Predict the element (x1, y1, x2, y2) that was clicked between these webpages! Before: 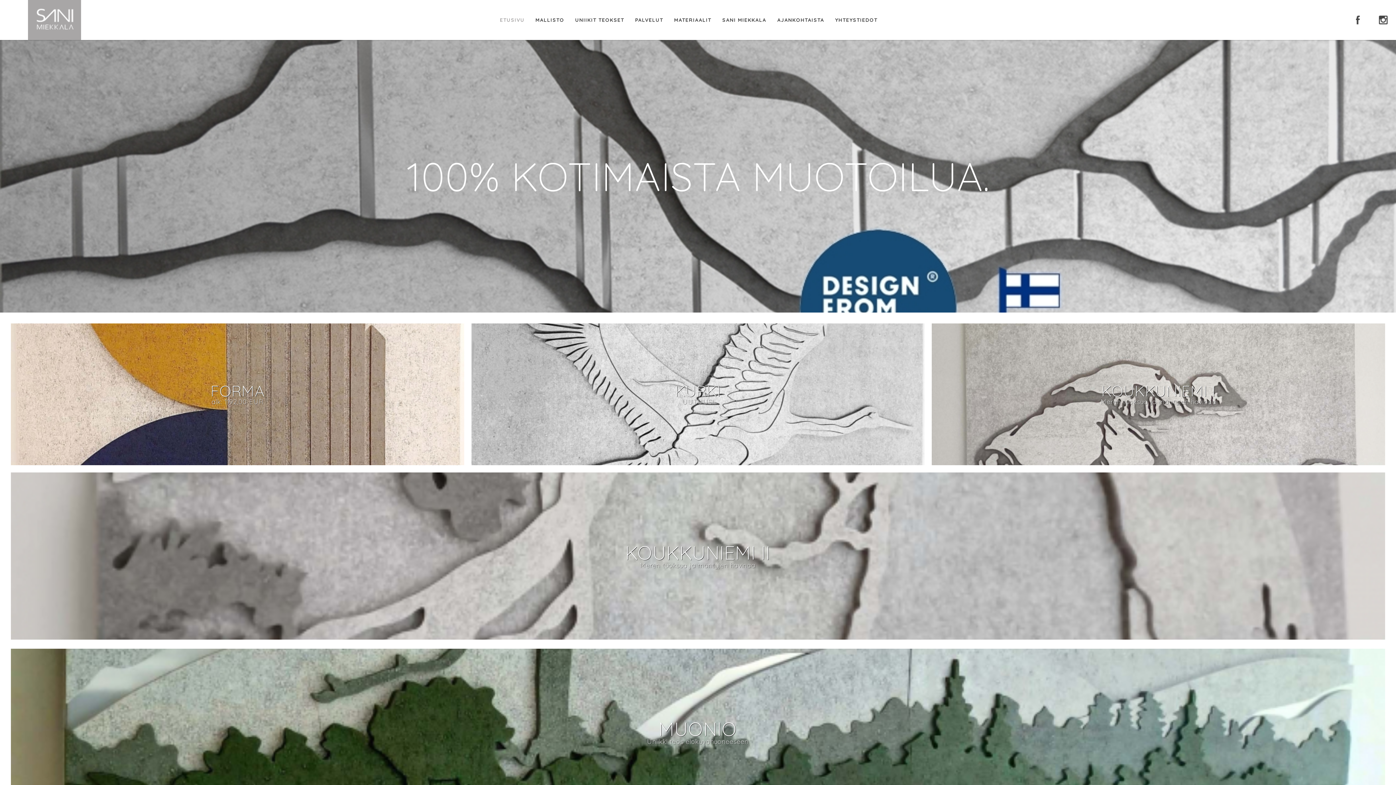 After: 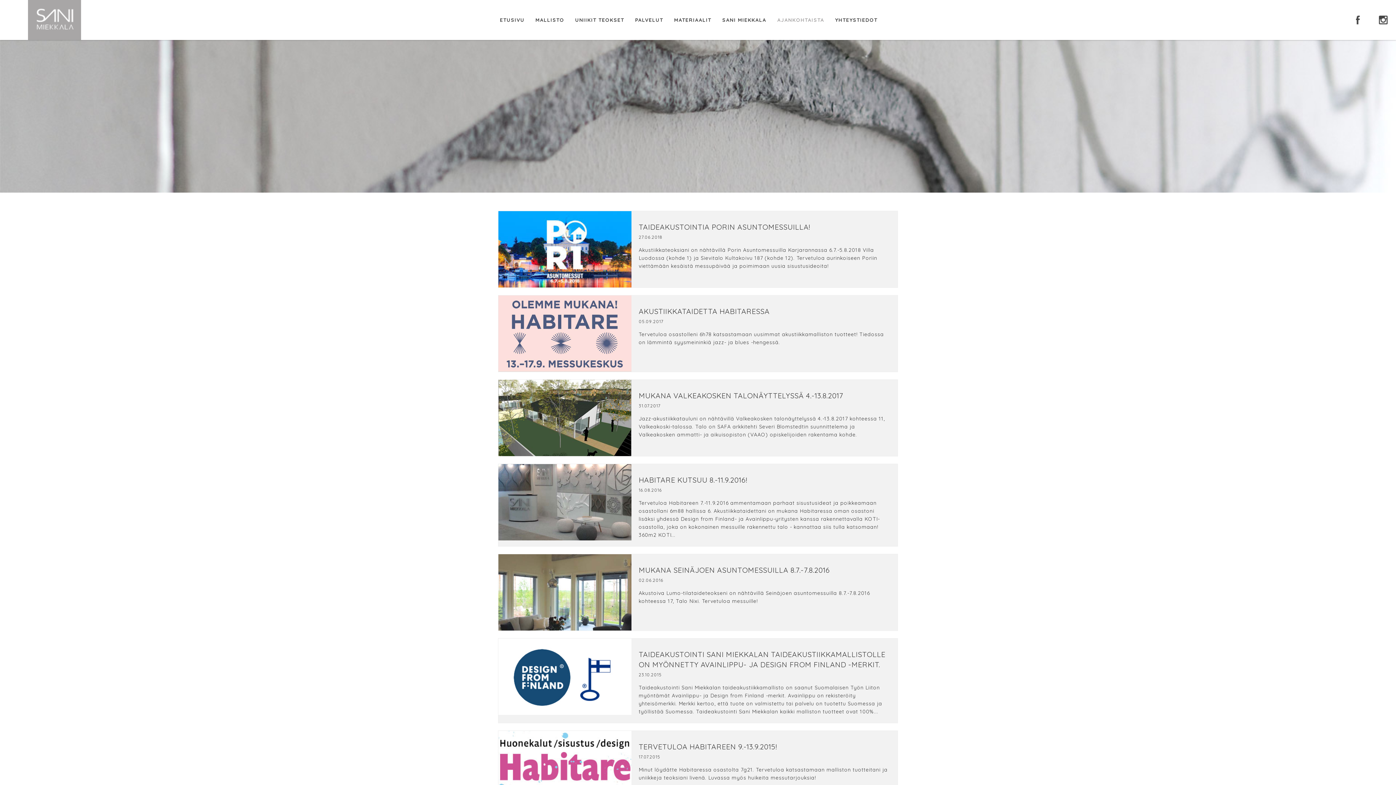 Action: label: AJANKOHTAISTA bbox: (771, 0, 829, 40)